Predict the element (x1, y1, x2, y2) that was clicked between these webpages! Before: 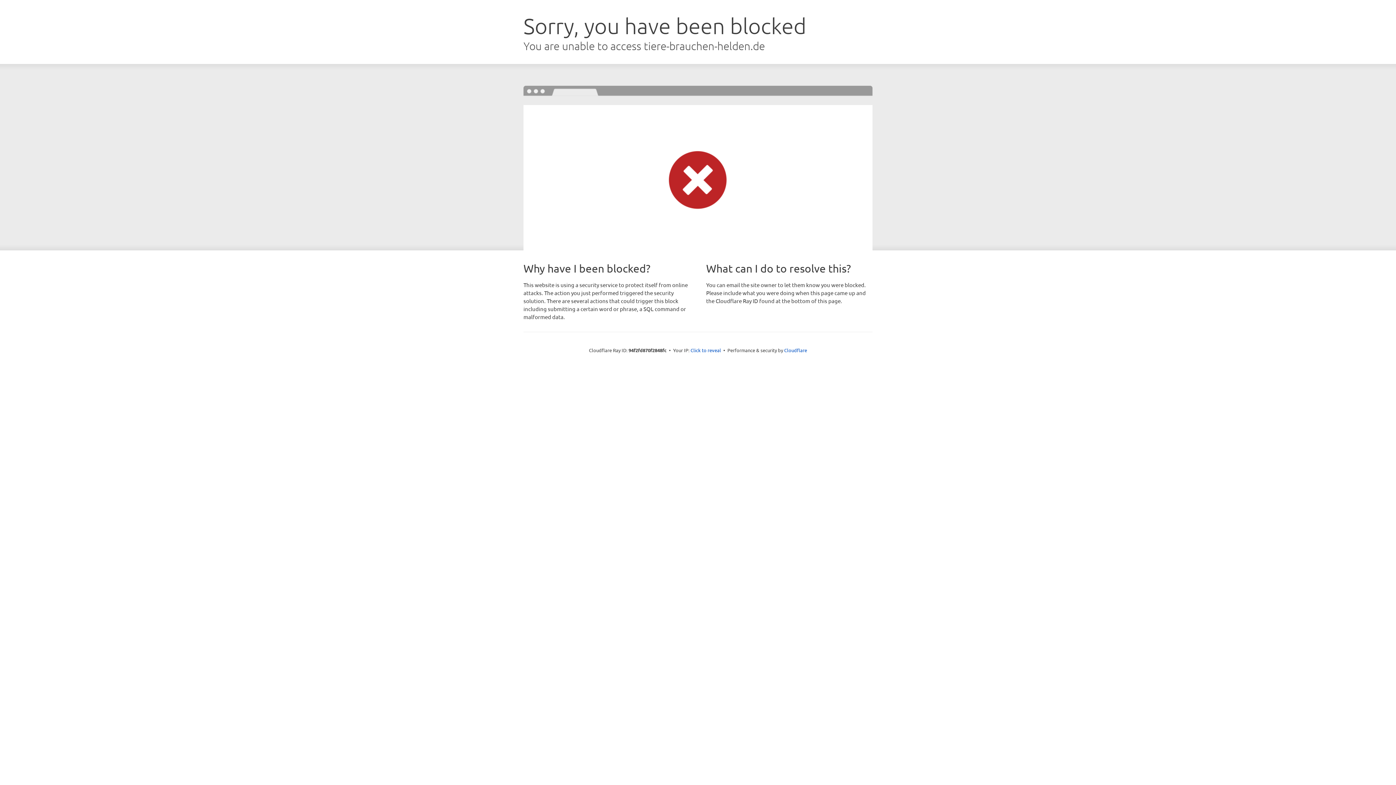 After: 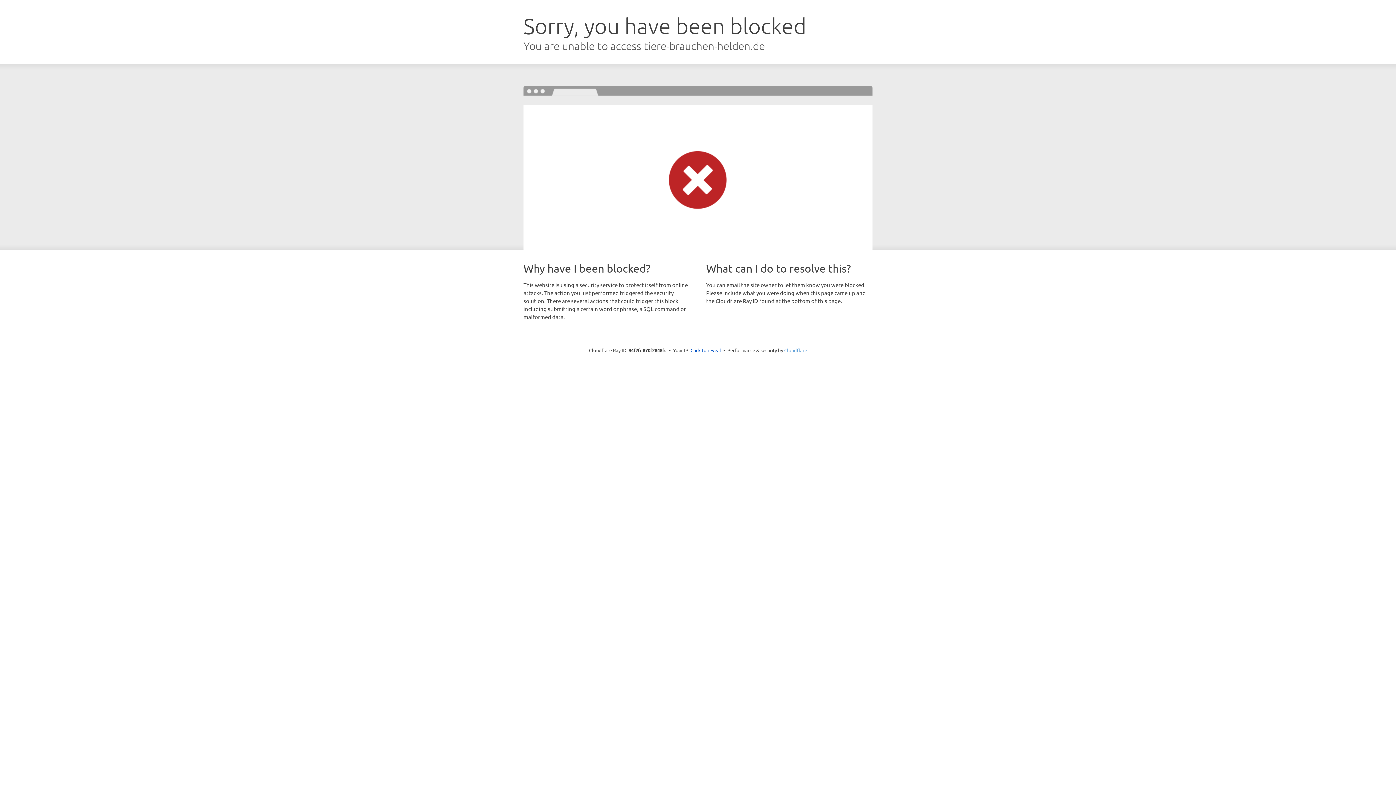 Action: label: Cloudflare bbox: (784, 347, 807, 353)